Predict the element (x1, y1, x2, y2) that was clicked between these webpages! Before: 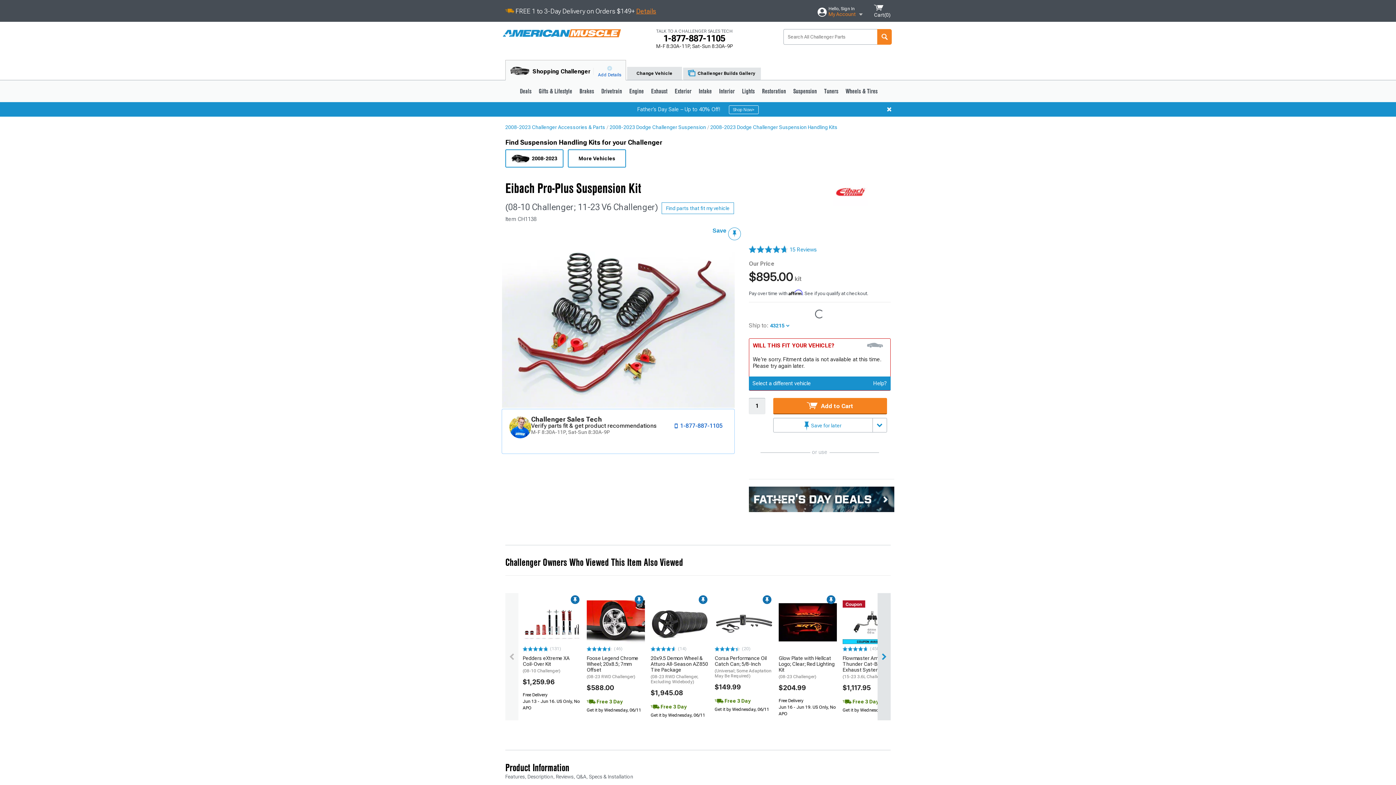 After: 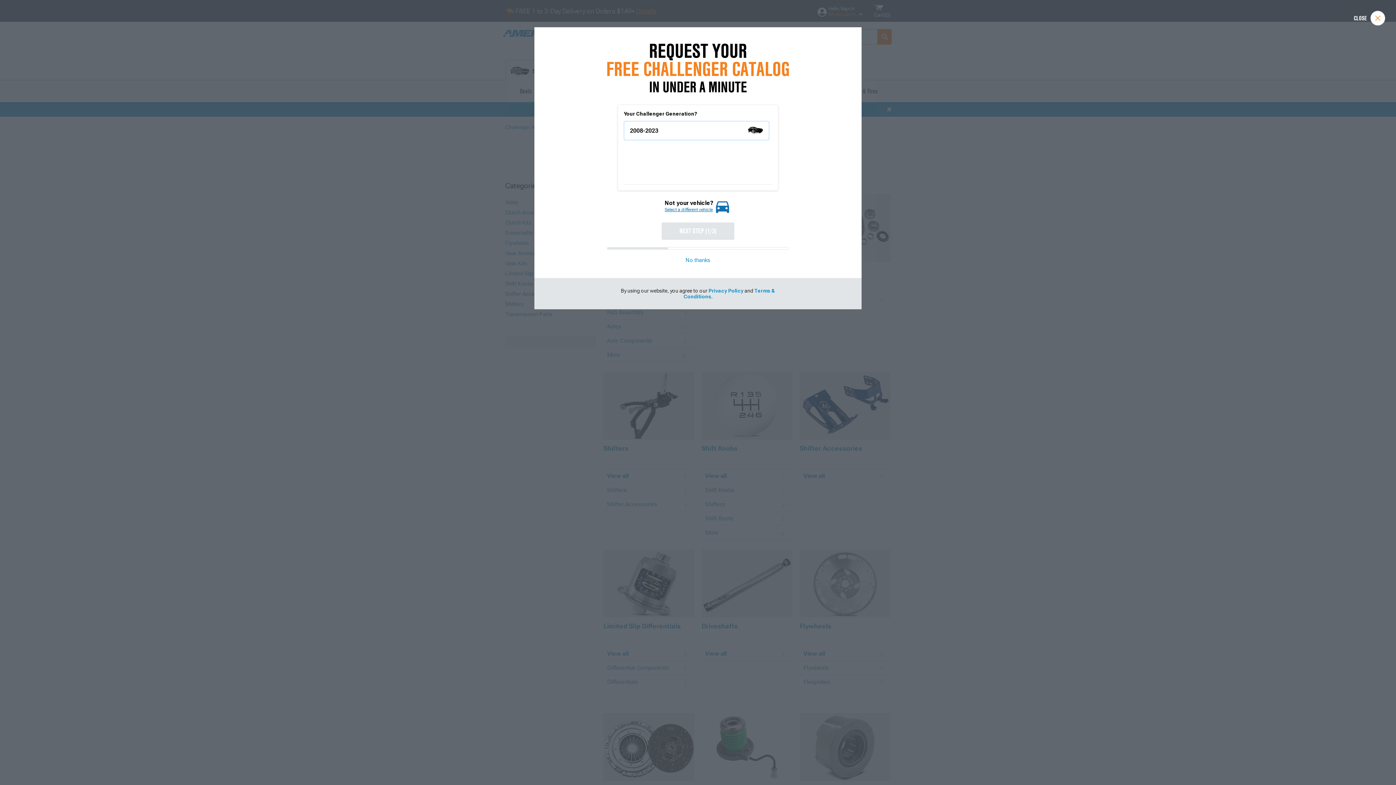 Action: label: Drivetrain bbox: (597, 80, 625, 102)